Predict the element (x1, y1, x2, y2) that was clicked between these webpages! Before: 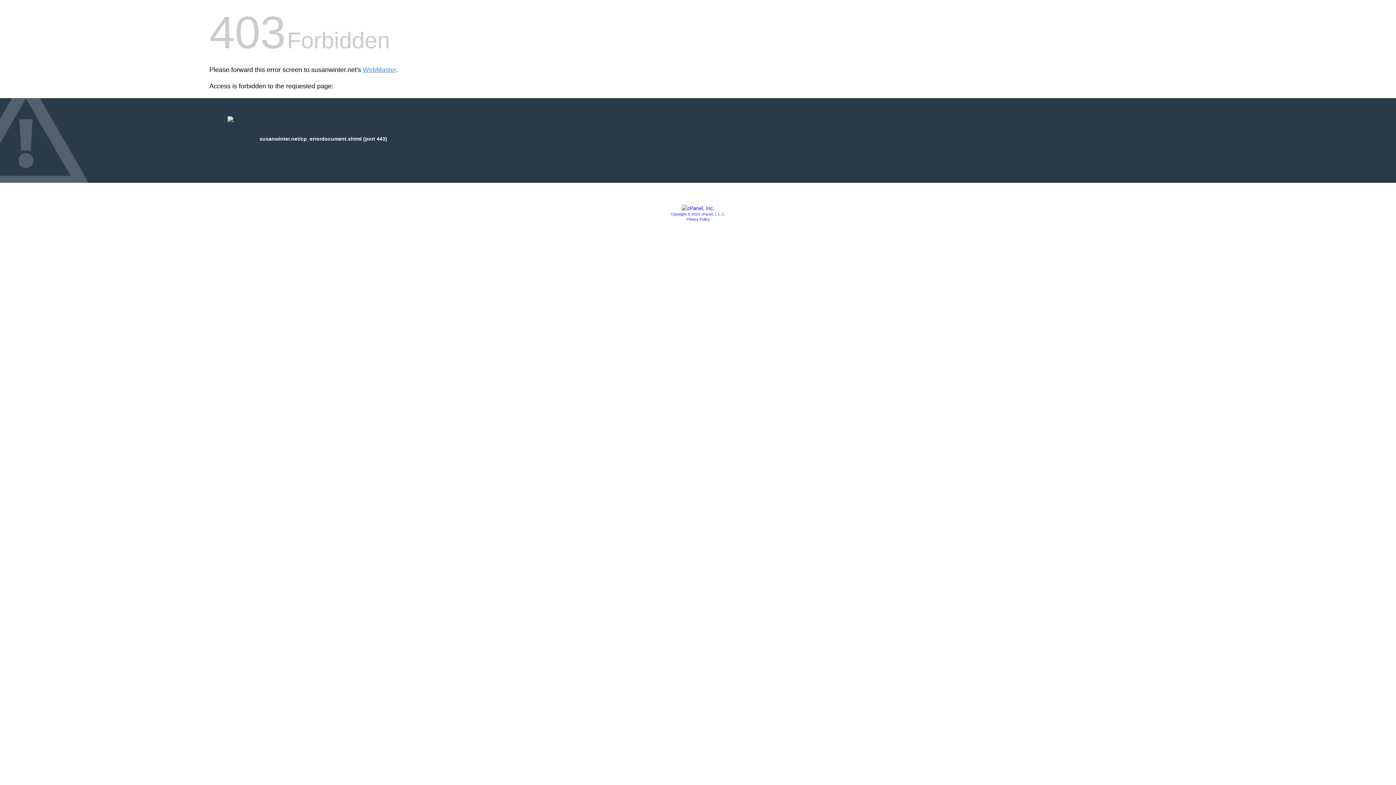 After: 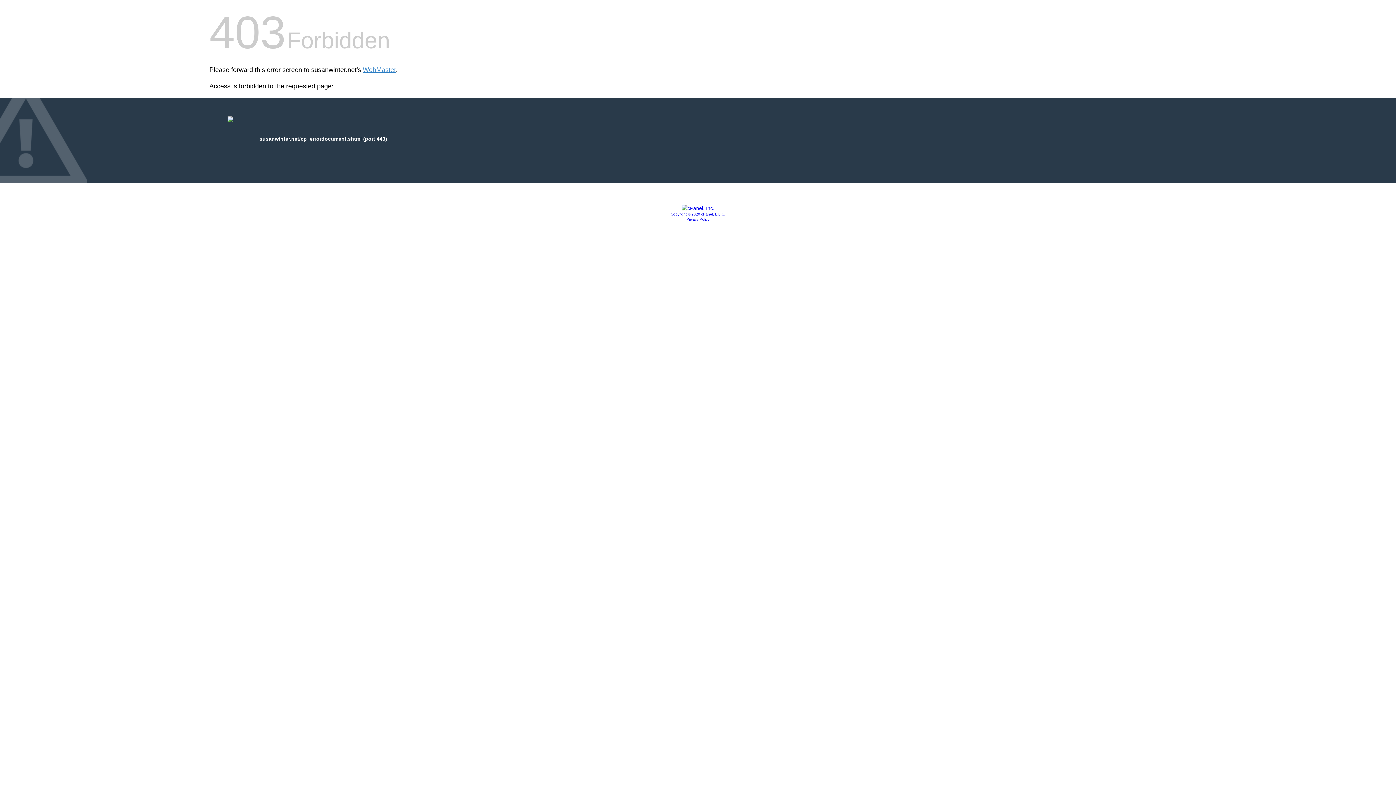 Action: bbox: (670, 212, 725, 216) label: Copyright © 2020 cPanel, L.L.C.